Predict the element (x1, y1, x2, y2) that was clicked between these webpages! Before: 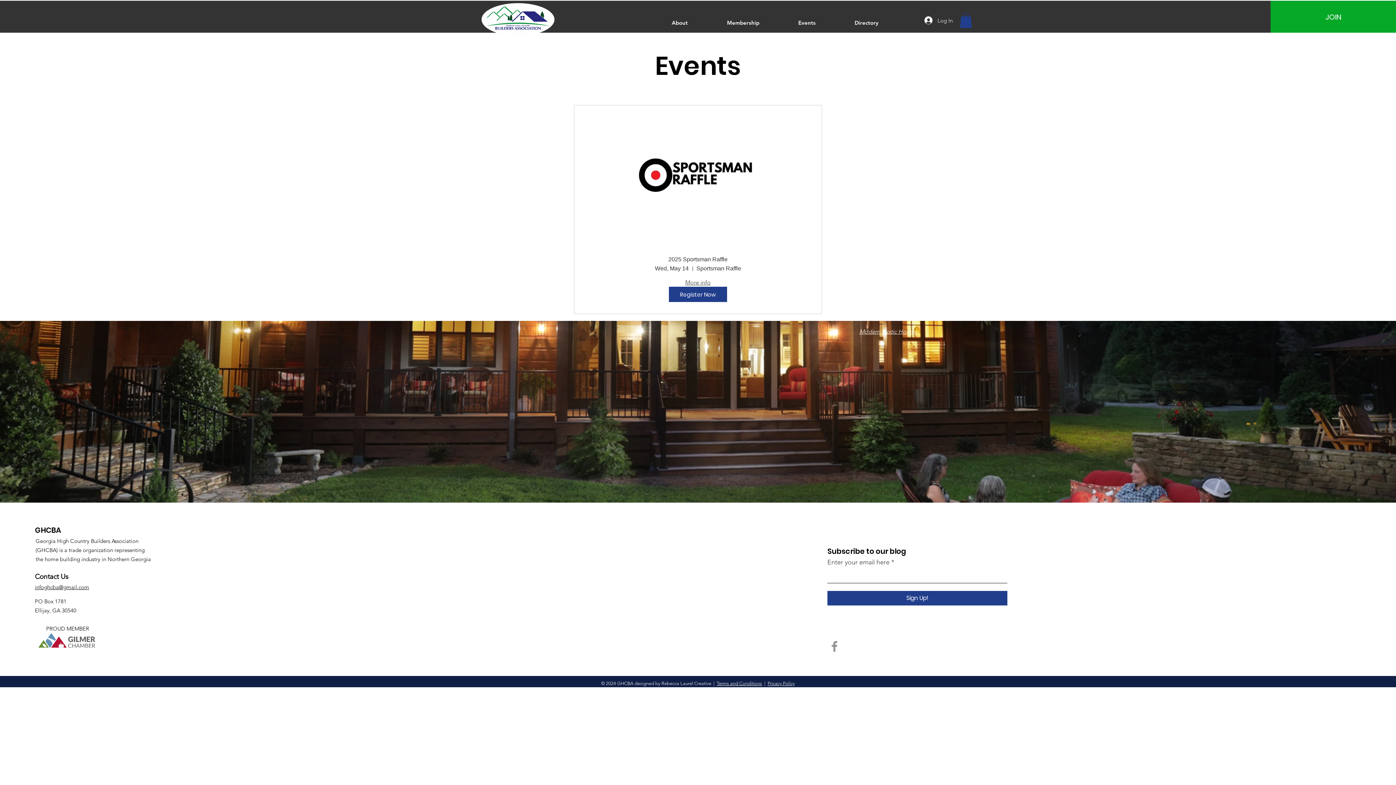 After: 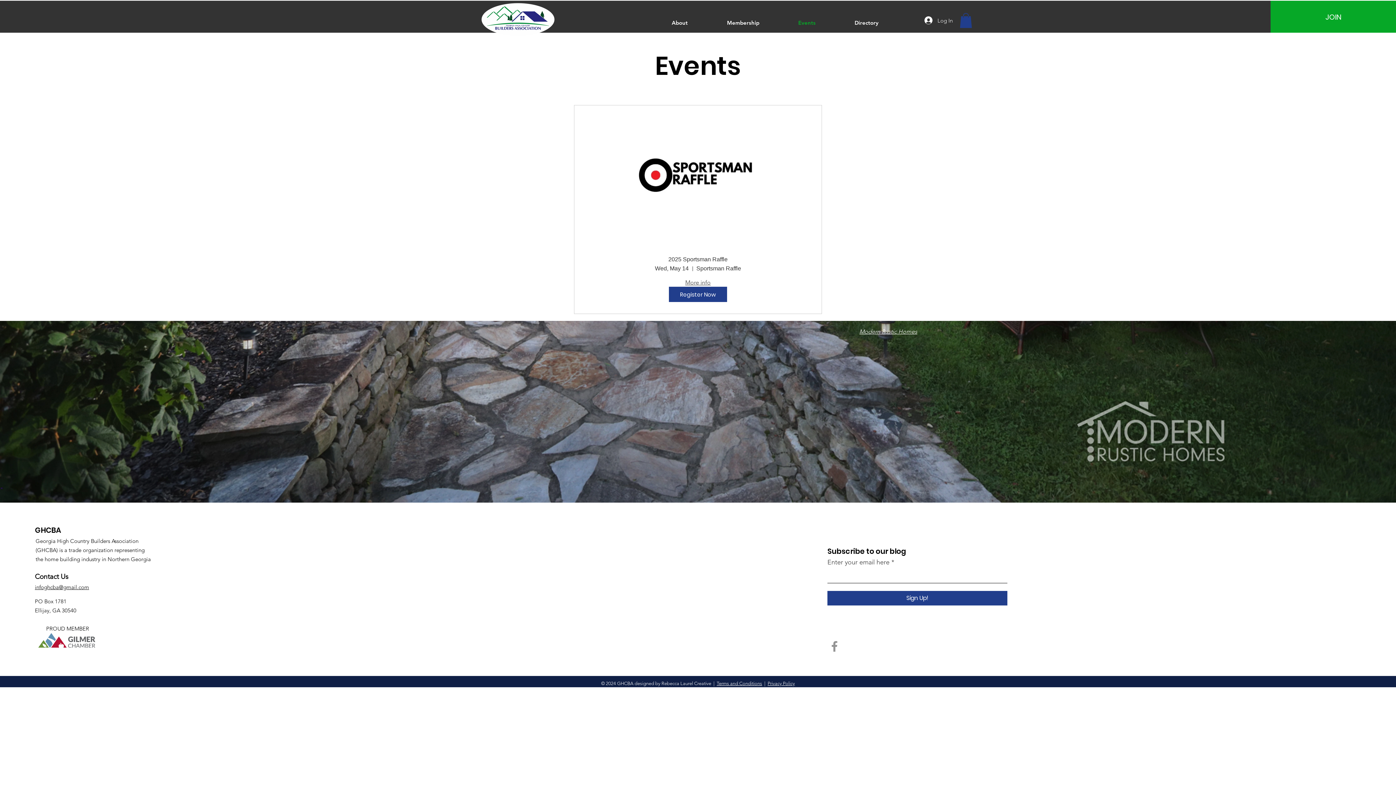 Action: label: Events bbox: (793, 15, 849, 30)